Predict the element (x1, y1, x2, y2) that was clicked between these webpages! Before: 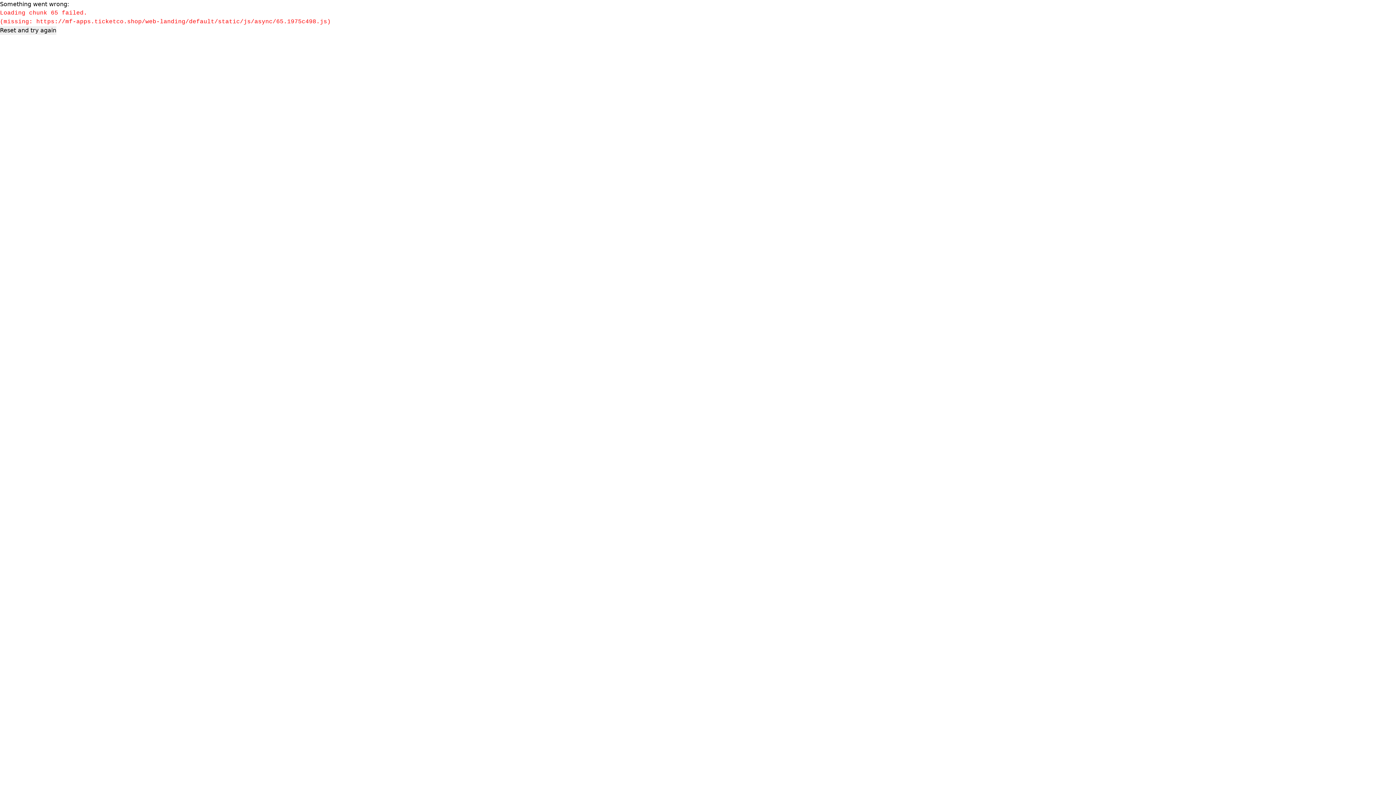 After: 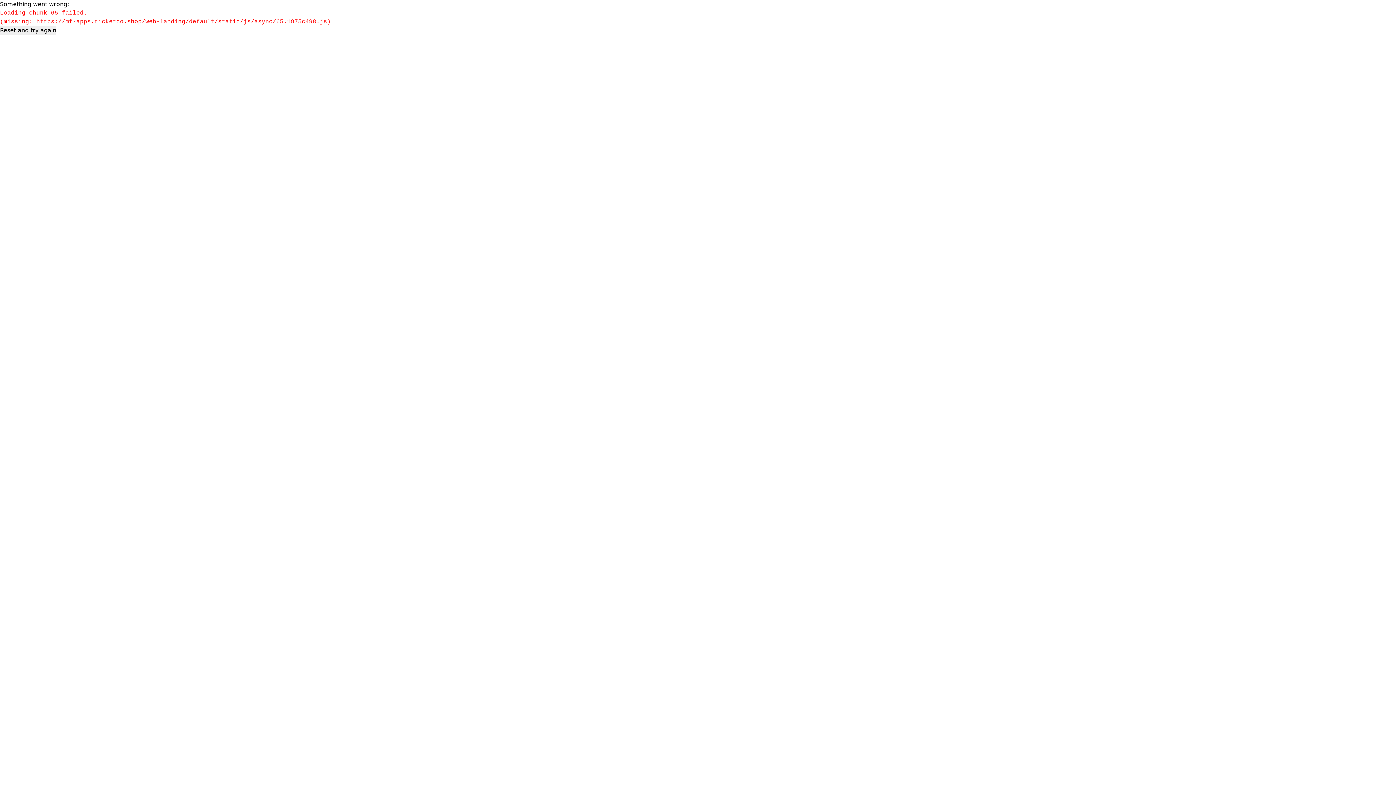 Action: bbox: (0, 26, 56, 34) label: Reset and try again